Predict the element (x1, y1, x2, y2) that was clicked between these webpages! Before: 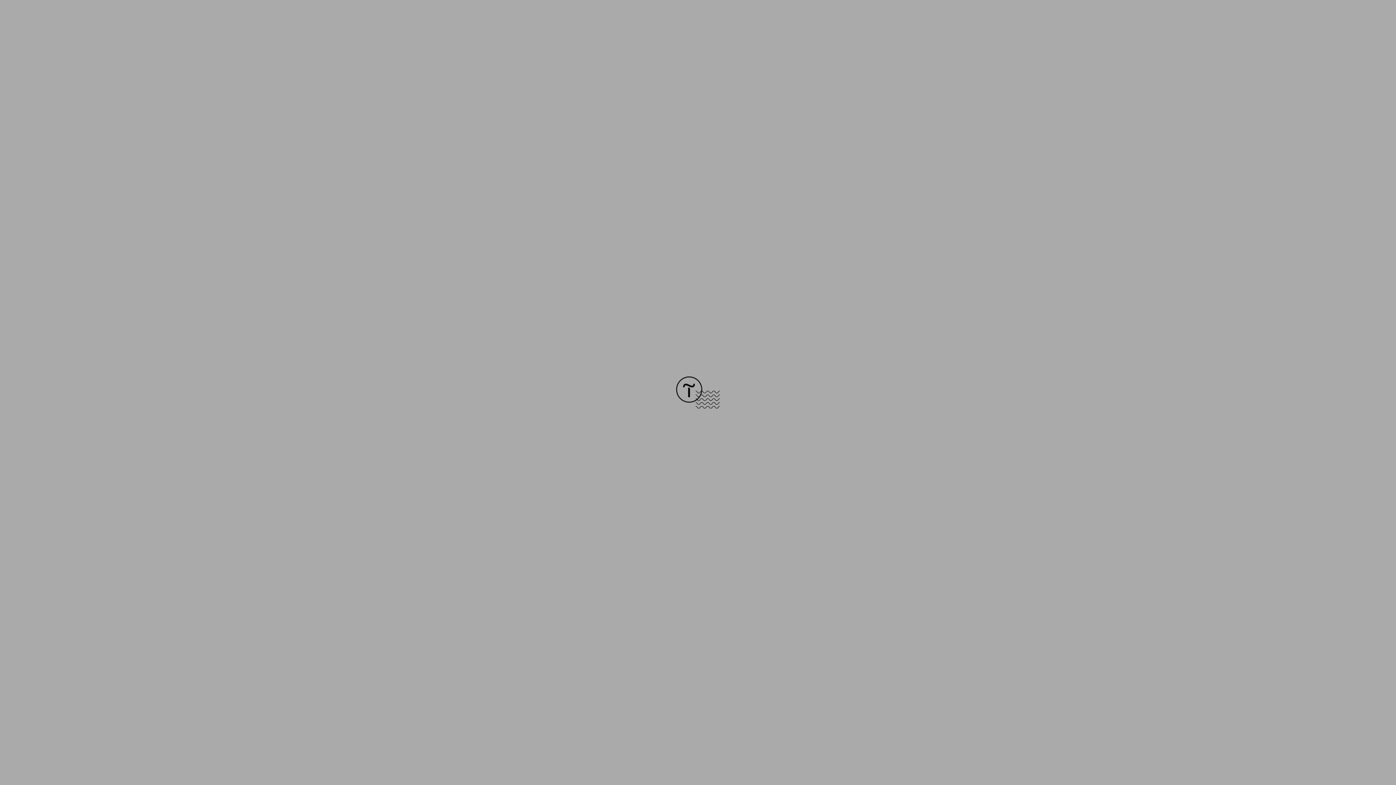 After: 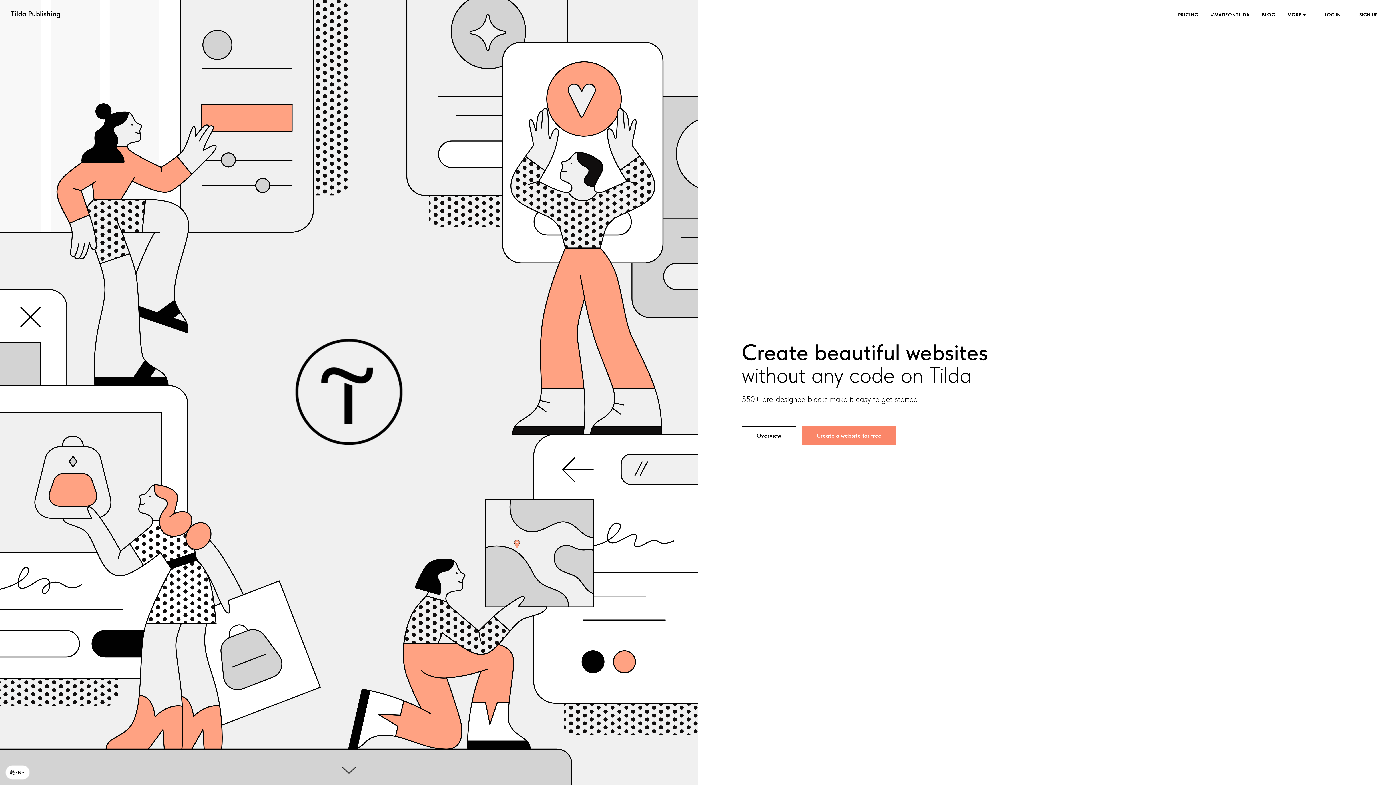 Action: bbox: (676, 403, 720, 409)